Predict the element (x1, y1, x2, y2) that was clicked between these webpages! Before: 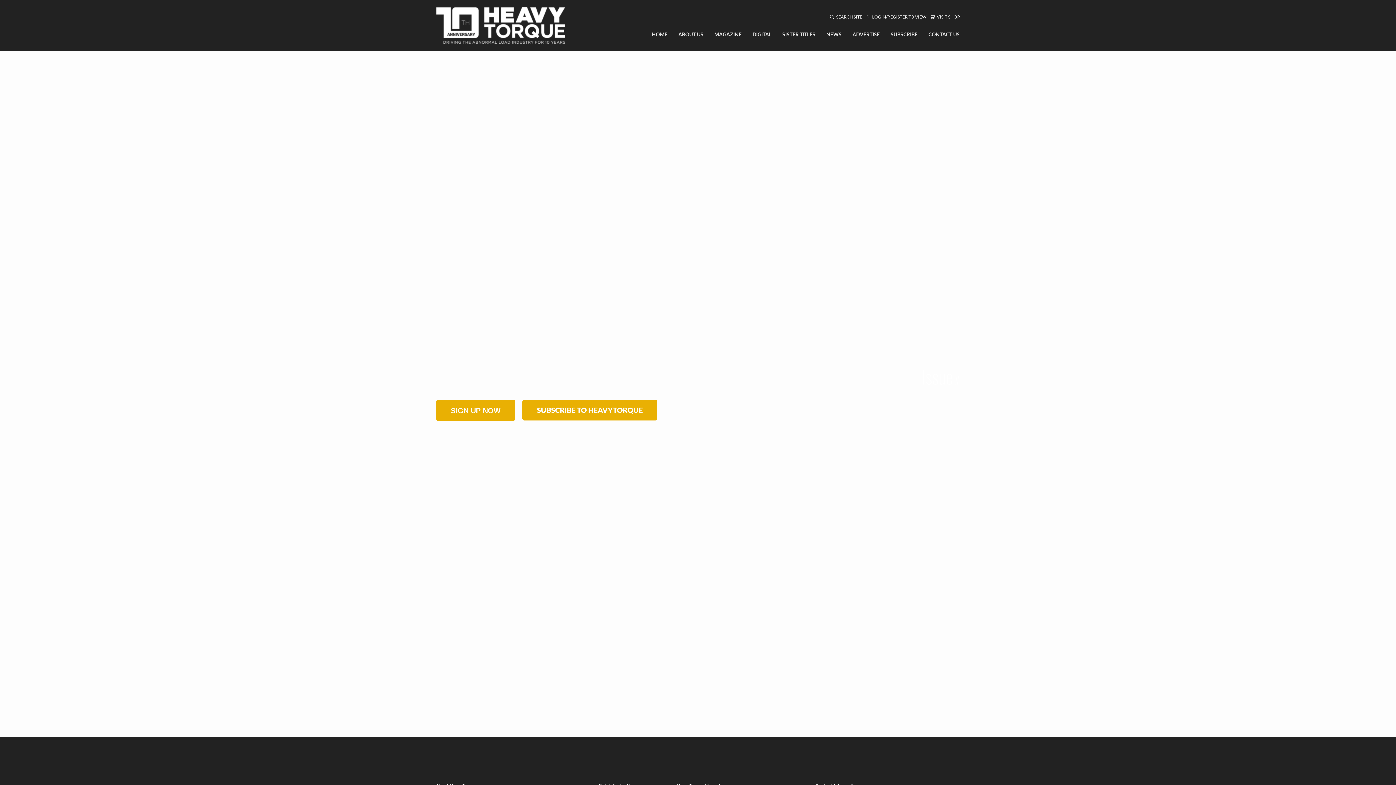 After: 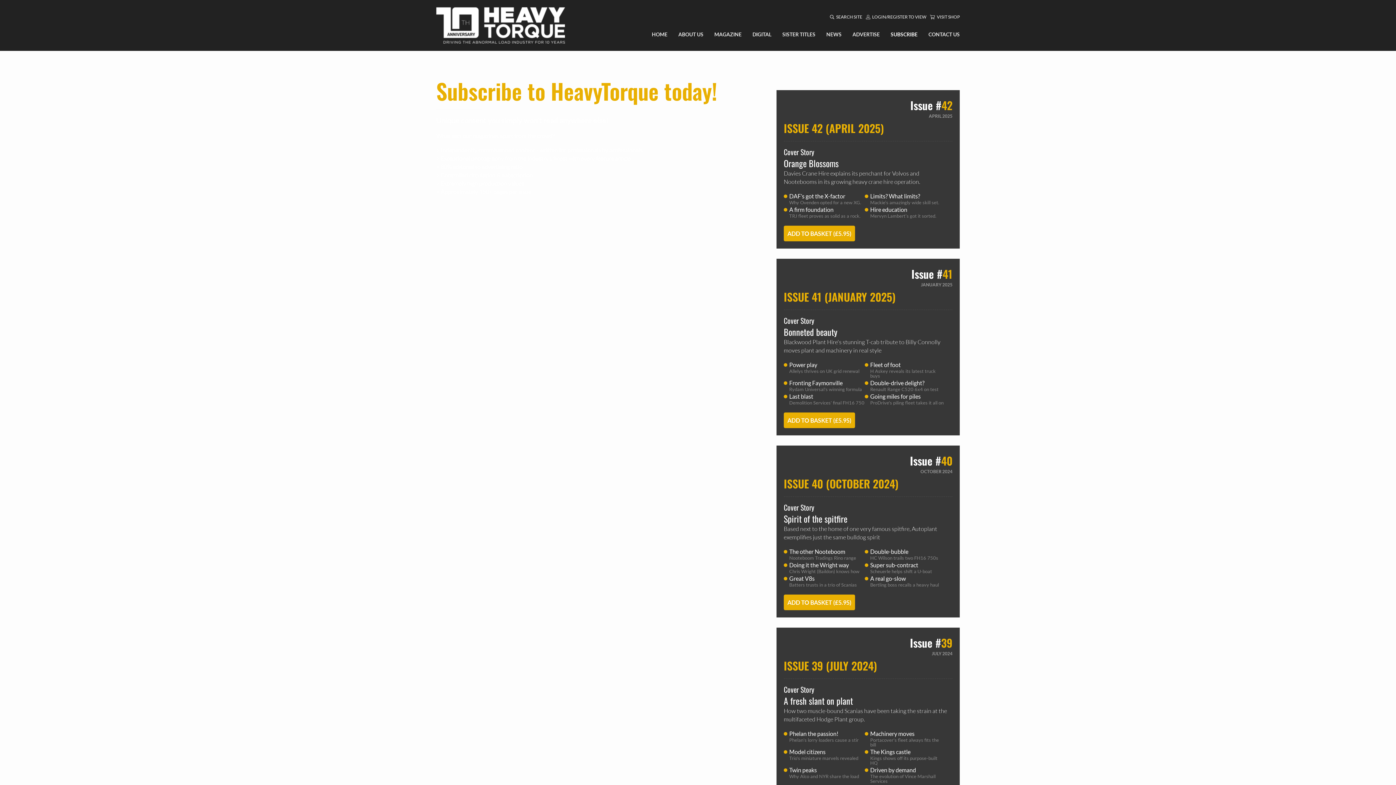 Action: bbox: (885, 27, 923, 37) label: SUBSCRIBE